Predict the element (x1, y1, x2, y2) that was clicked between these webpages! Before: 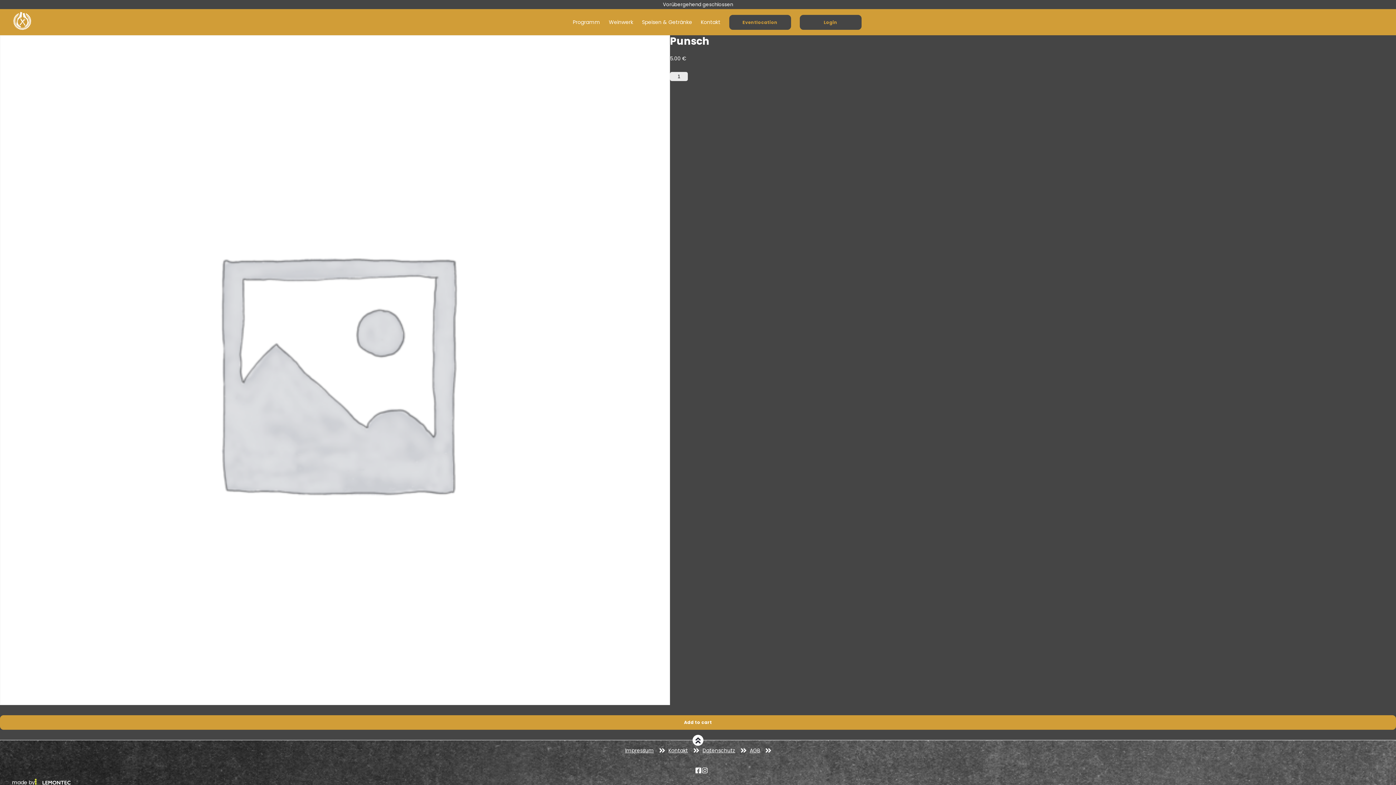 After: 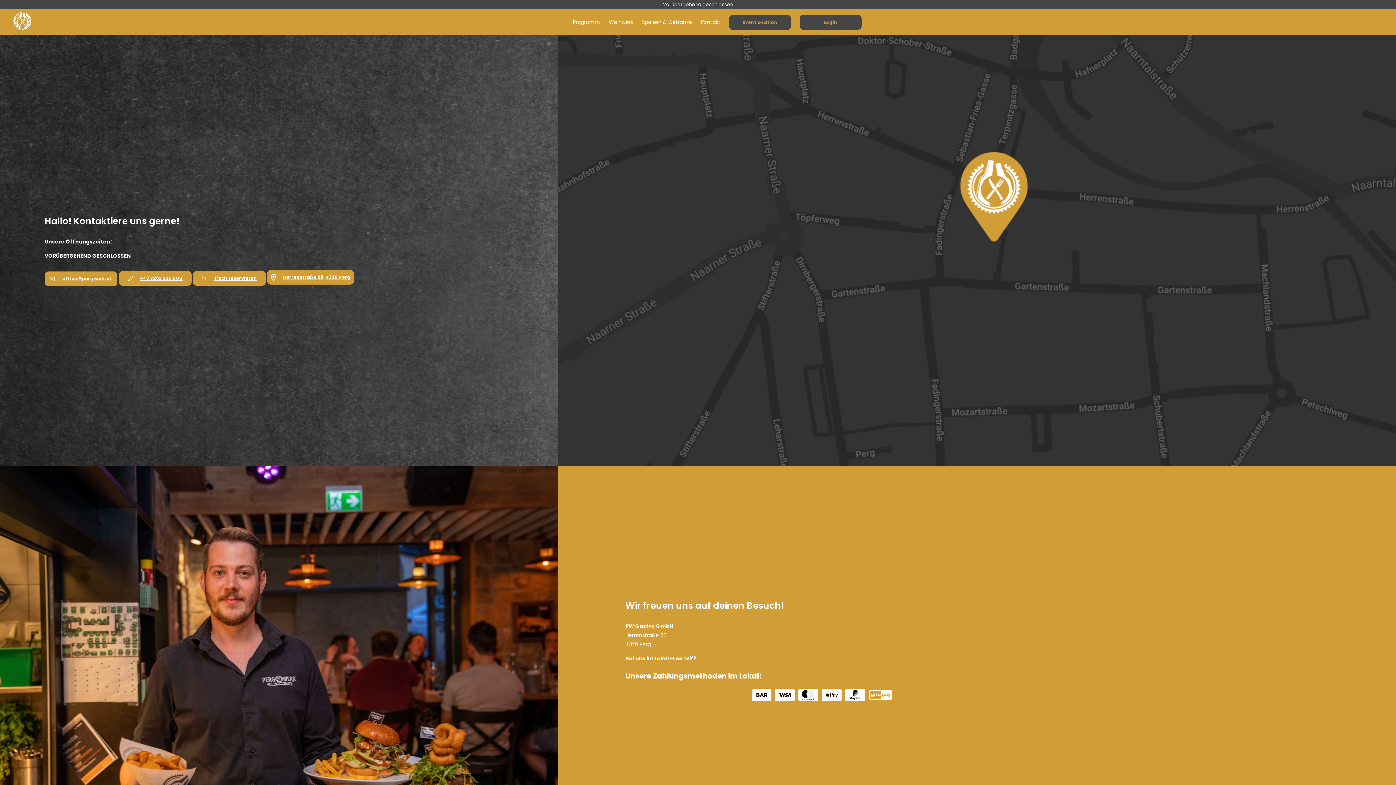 Action: label: Kontakt bbox: (701, 18, 720, 25)